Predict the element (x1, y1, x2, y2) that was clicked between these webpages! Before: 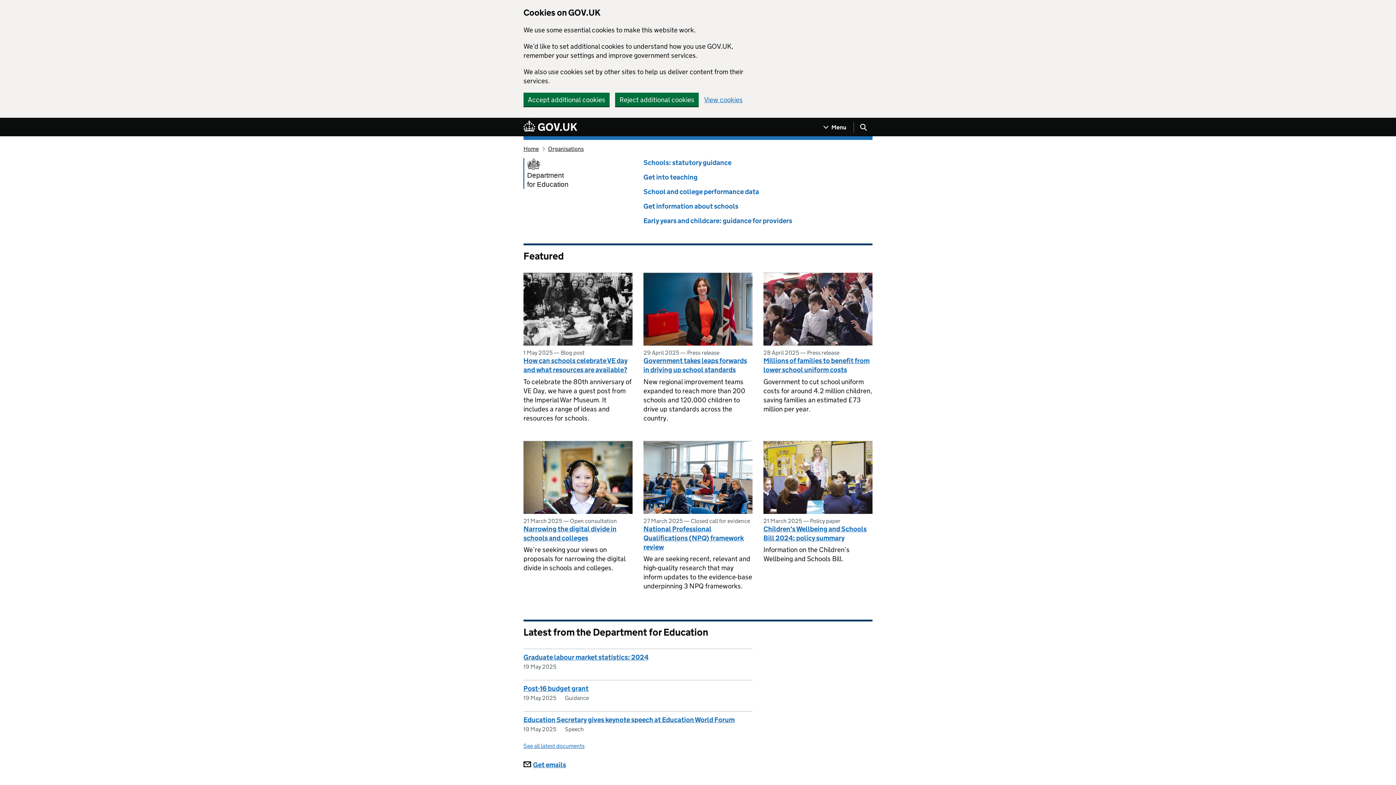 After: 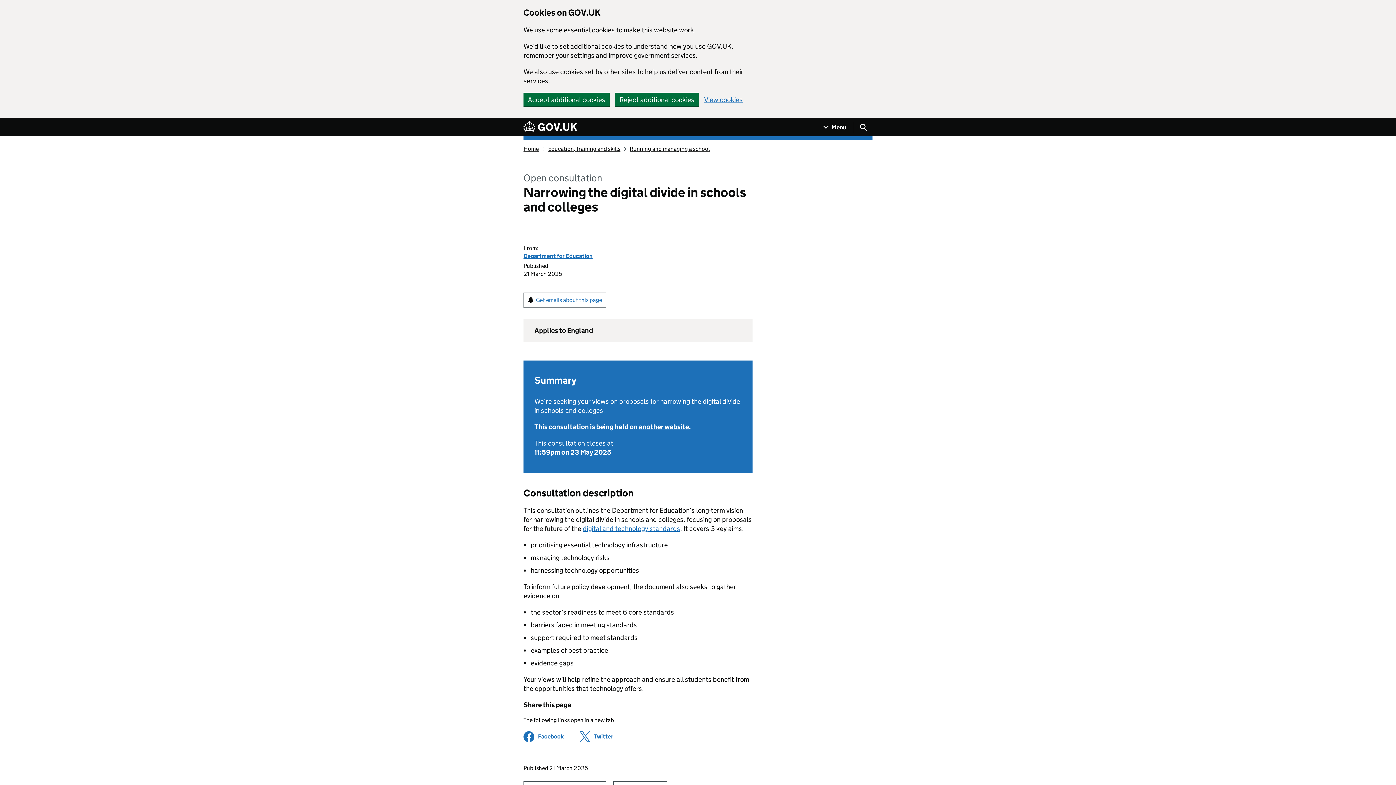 Action: bbox: (523, 524, 616, 542) label: Narrowing the digital divide in schools and colleges